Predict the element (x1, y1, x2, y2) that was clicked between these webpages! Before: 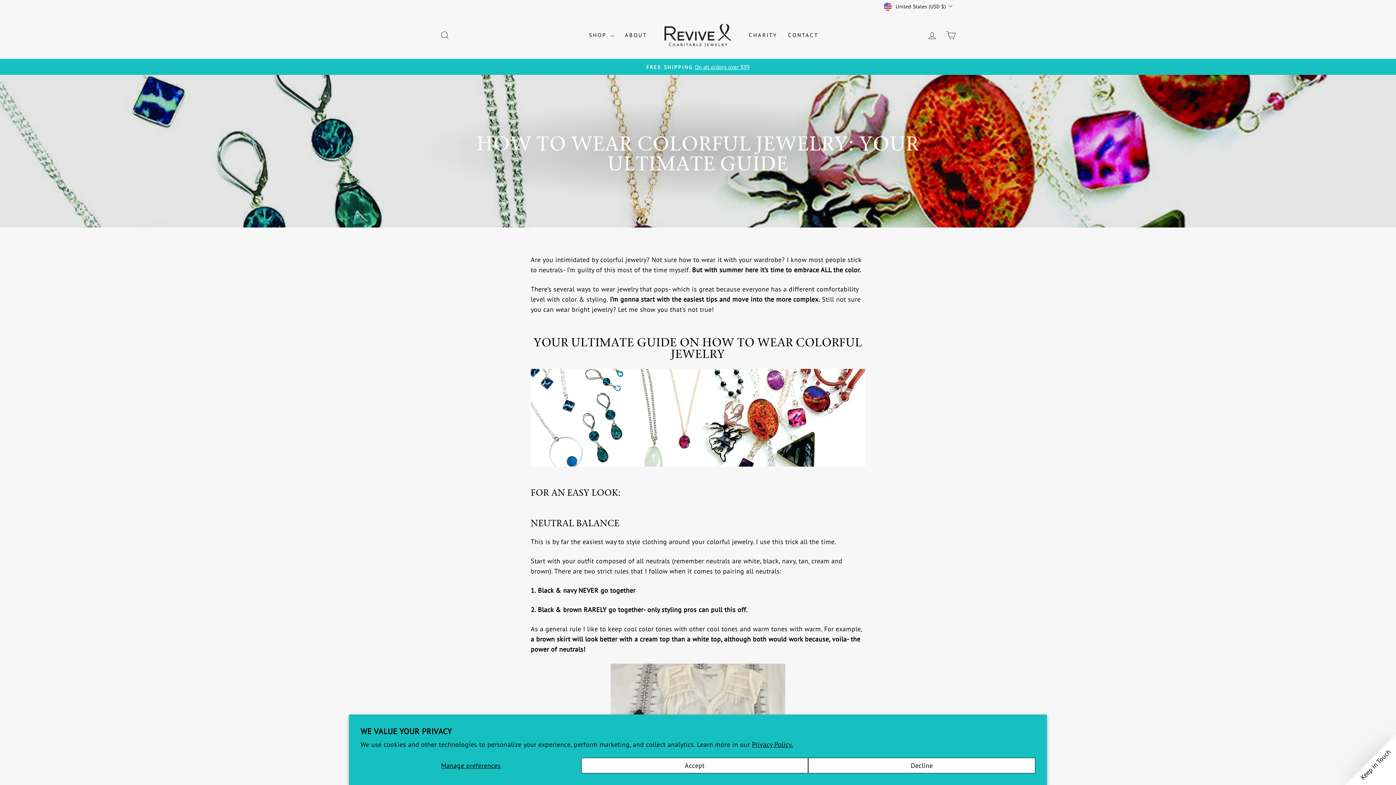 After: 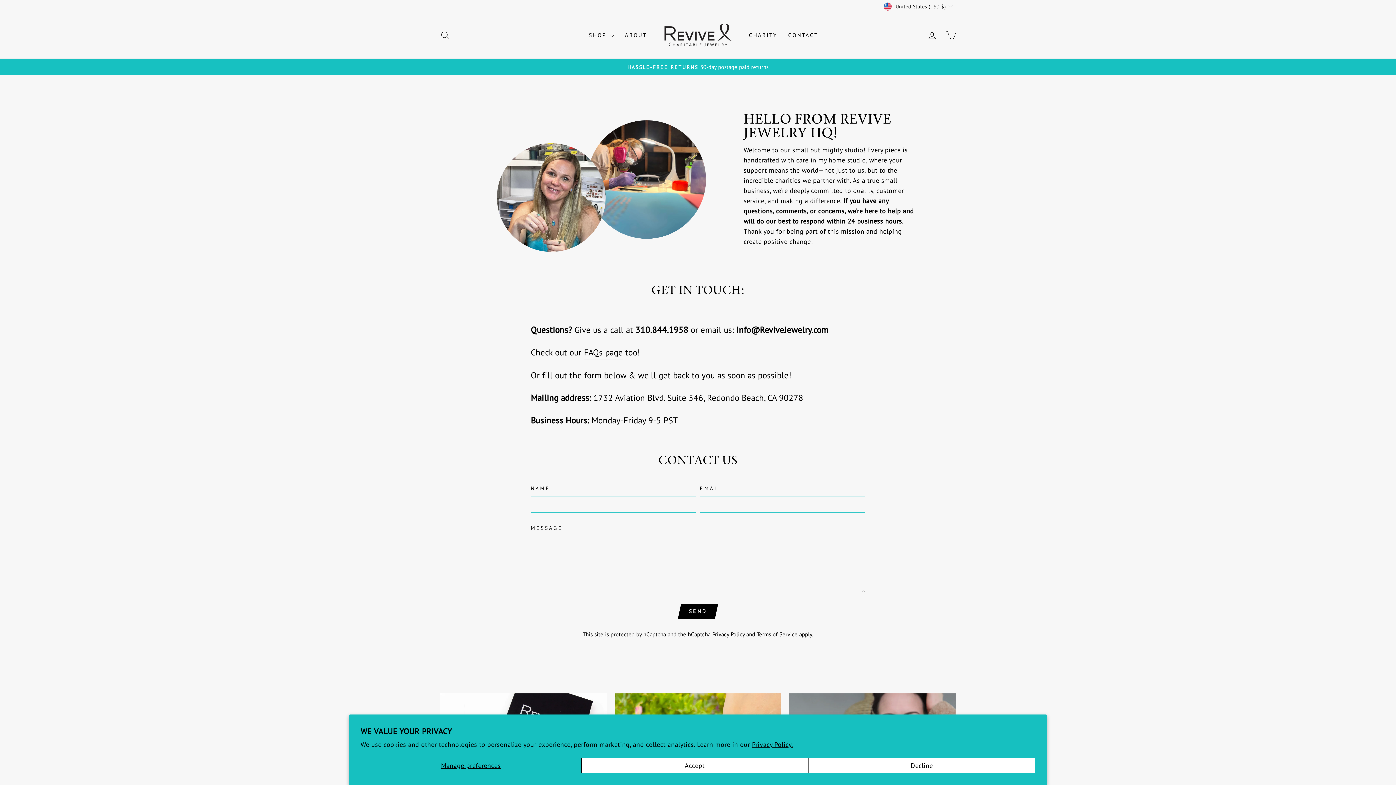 Action: label: CONTACT bbox: (782, 28, 824, 42)